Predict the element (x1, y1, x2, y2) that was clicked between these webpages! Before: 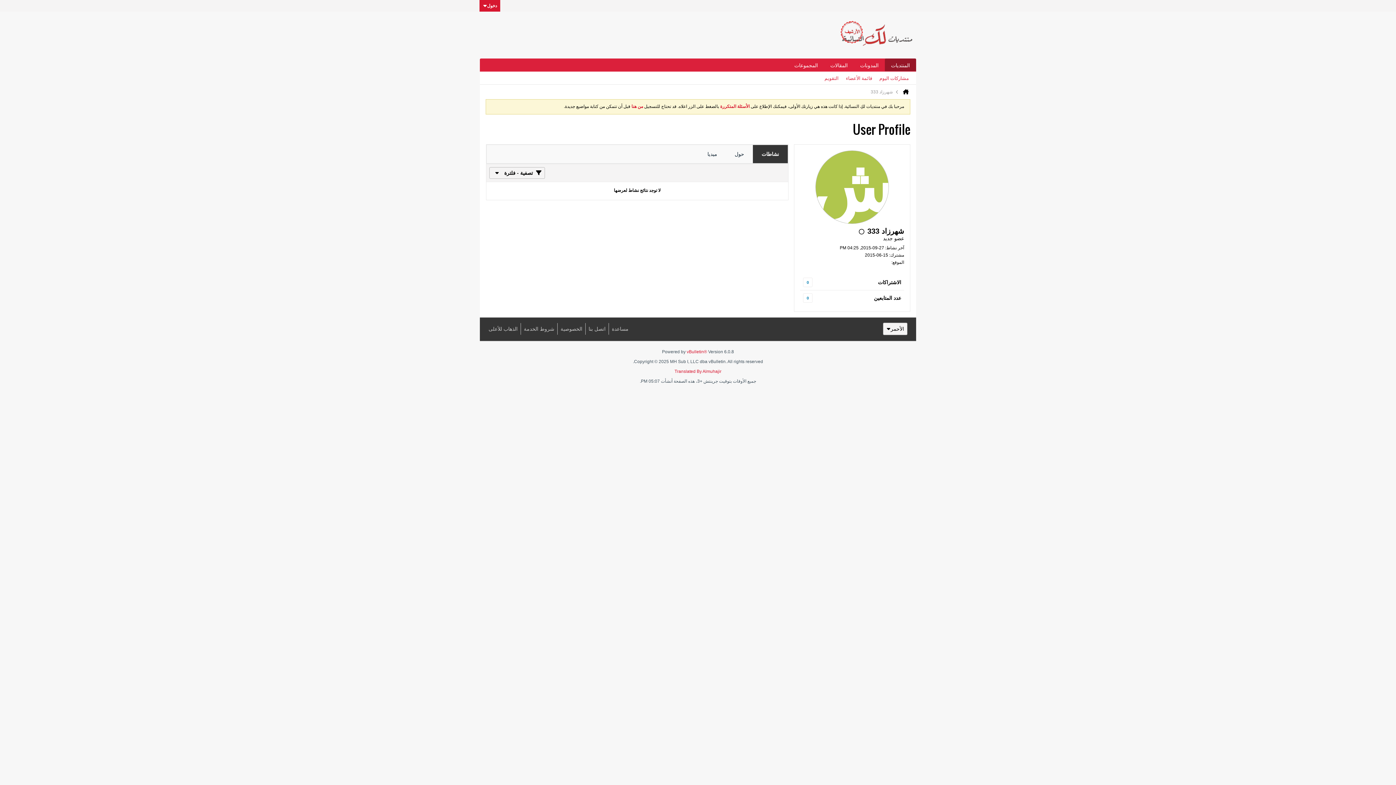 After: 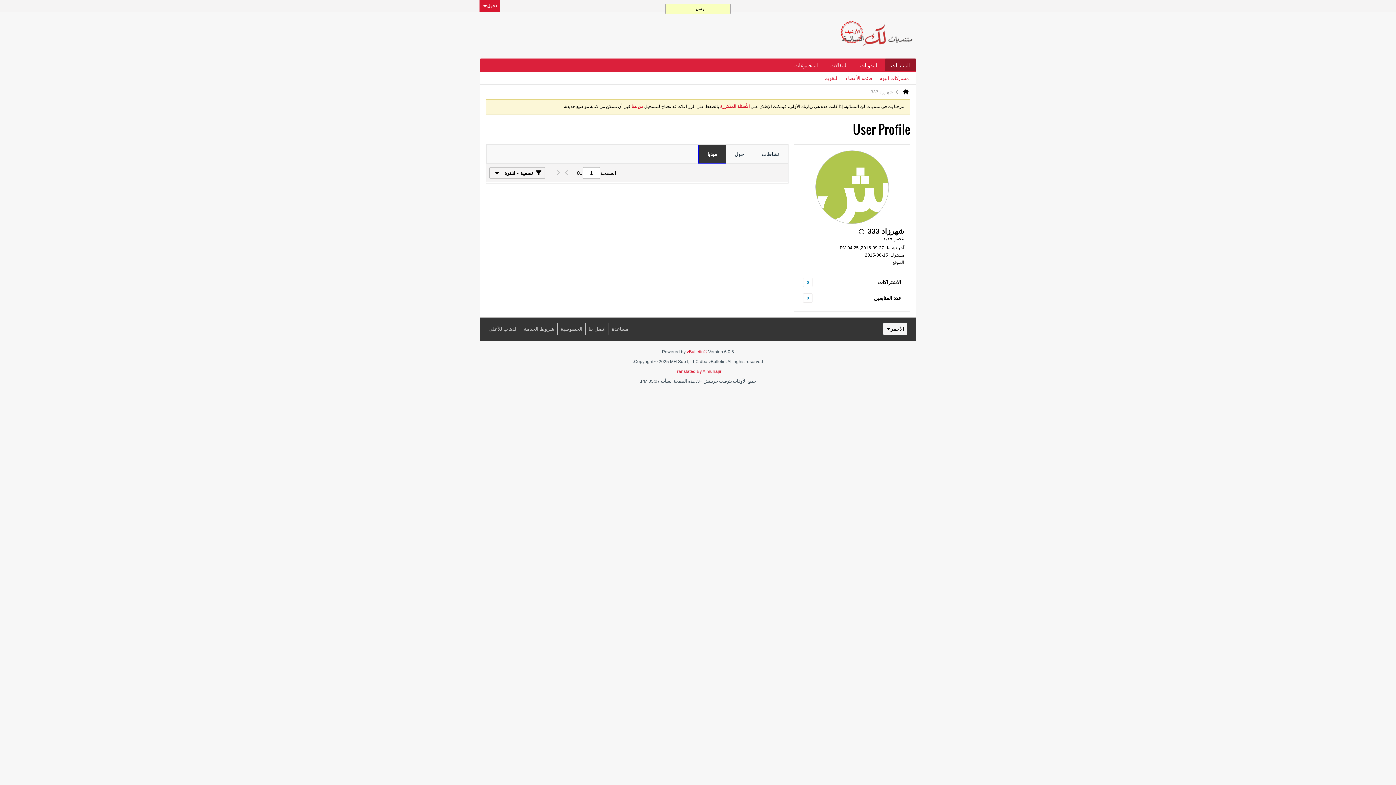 Action: label: ميديا bbox: (698, 145, 726, 163)